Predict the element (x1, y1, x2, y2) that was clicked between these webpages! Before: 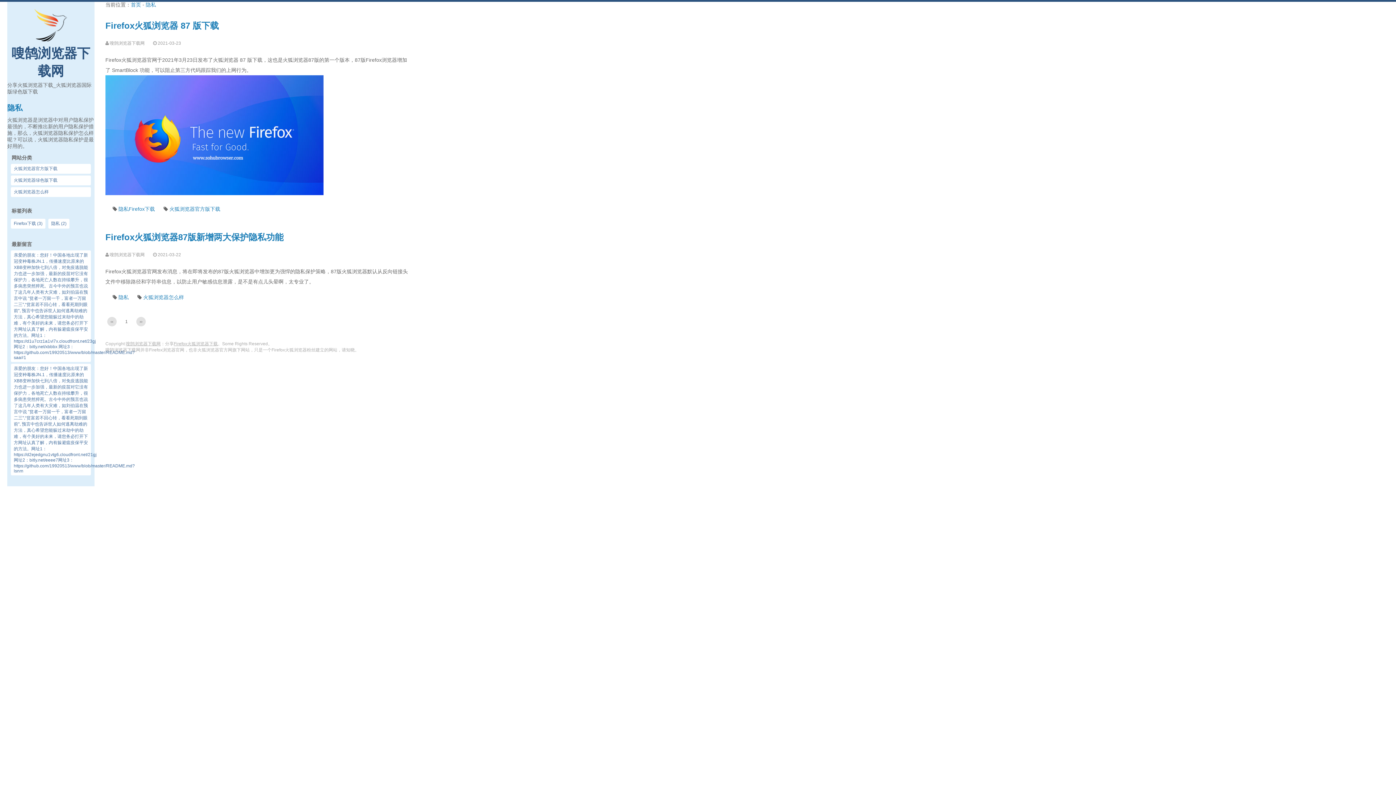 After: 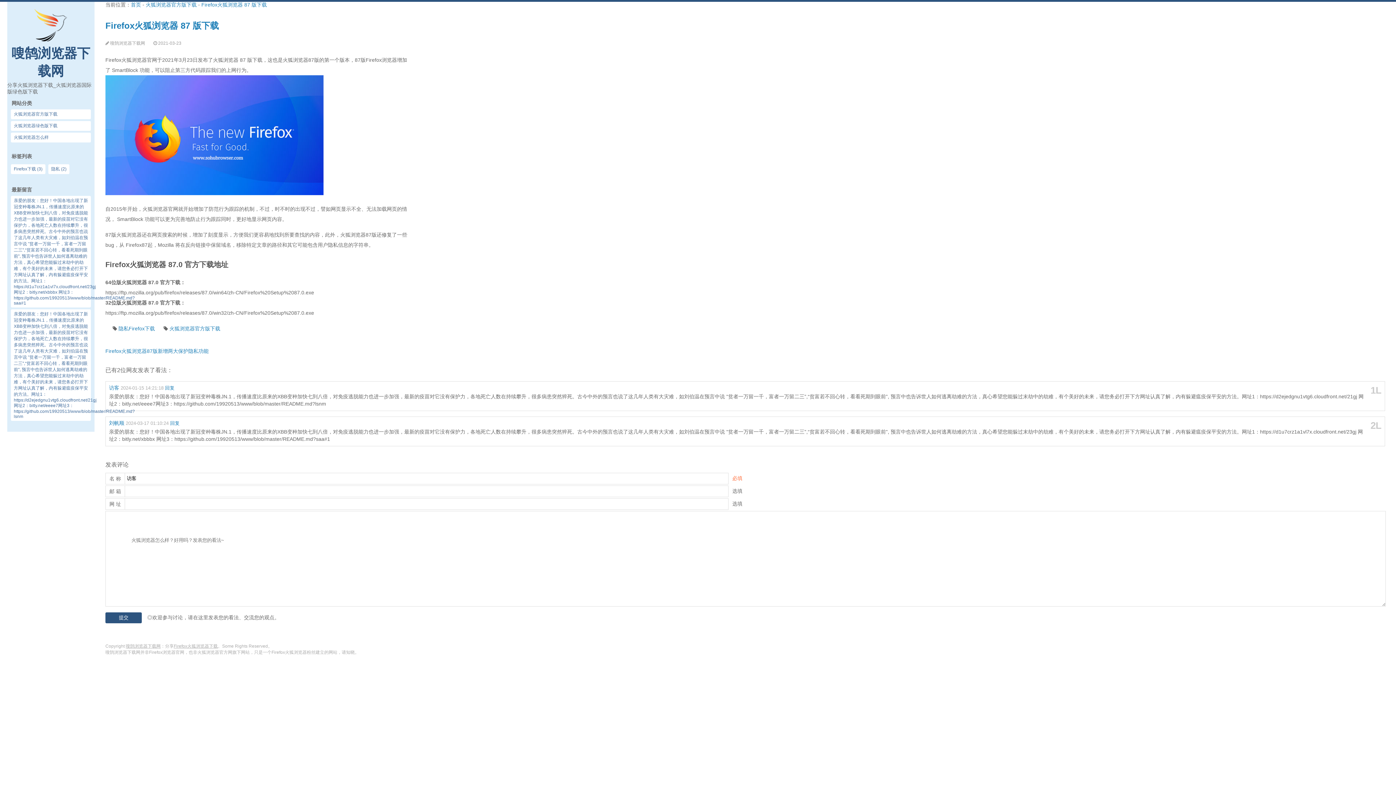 Action: label: 亲爱的朋友：您好！中国各地出现了新冠变种毒株JN.1，传播速度比原来的XBB变种加快七到八倍，对免疫逃脱能力也进一步加强，最新的疫苗对它没有保护力，各地死亡人数在持续攀升，很多病患突然猝死。古今中外的预言也说了这几年人类有大灾难，如刘伯温在预言中说 "贫者一万留一千，富者一万留二三”,“贫富若不回心转，看看死期到眼前”, 预言中也告诉世人如何逃离劫难的方法，真心希望您能躲过末劫中的劫难，有个美好的未来，请您务必打开下方网址认真了解，内有躲避瘟疫保平安的方法。网址1：https://d1u7crz1a1vl7x.cloudfront.net/23gj 网址2：bitly.net/xbbbx 网址3：https://github.com/19920513/www/blob/master/README.md?saa#1 bbox: (10, 250, 90, 362)